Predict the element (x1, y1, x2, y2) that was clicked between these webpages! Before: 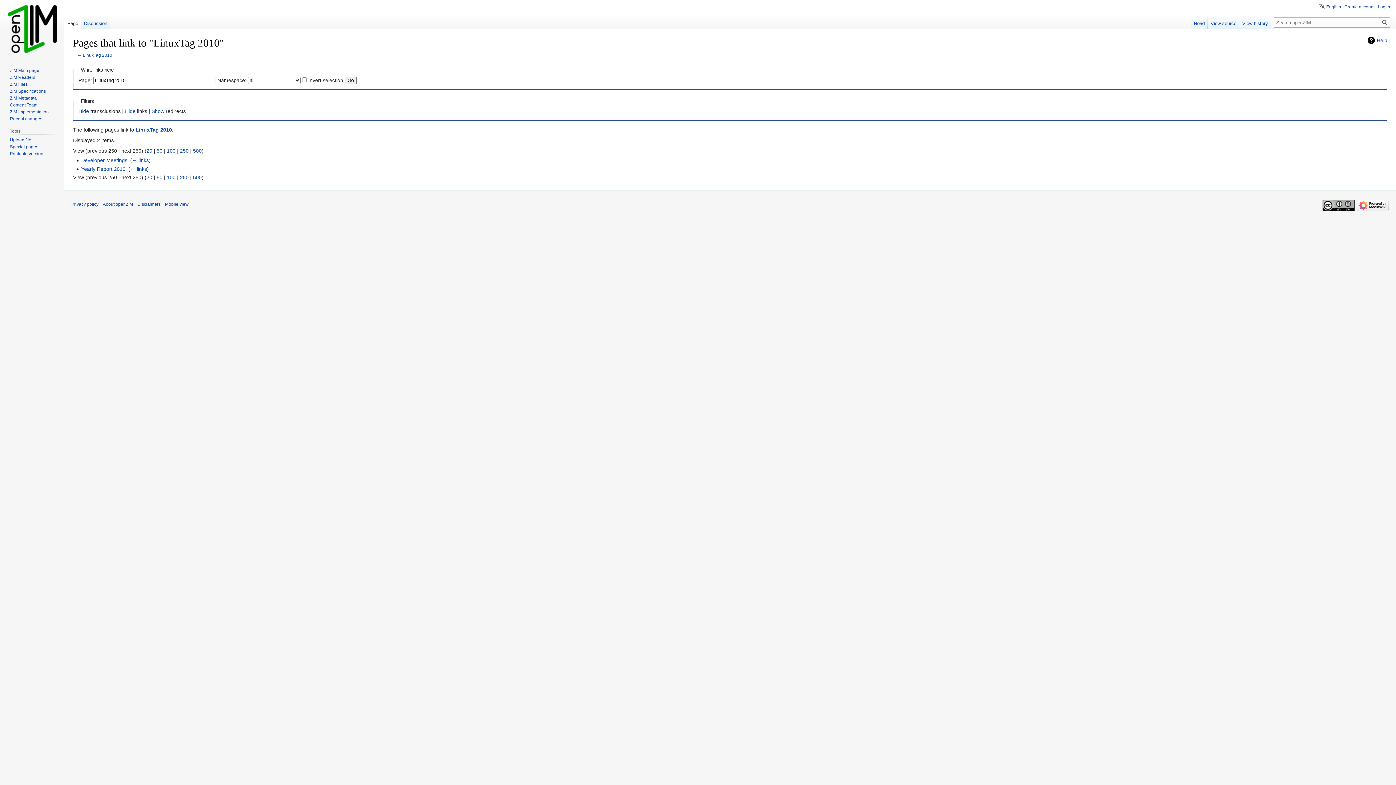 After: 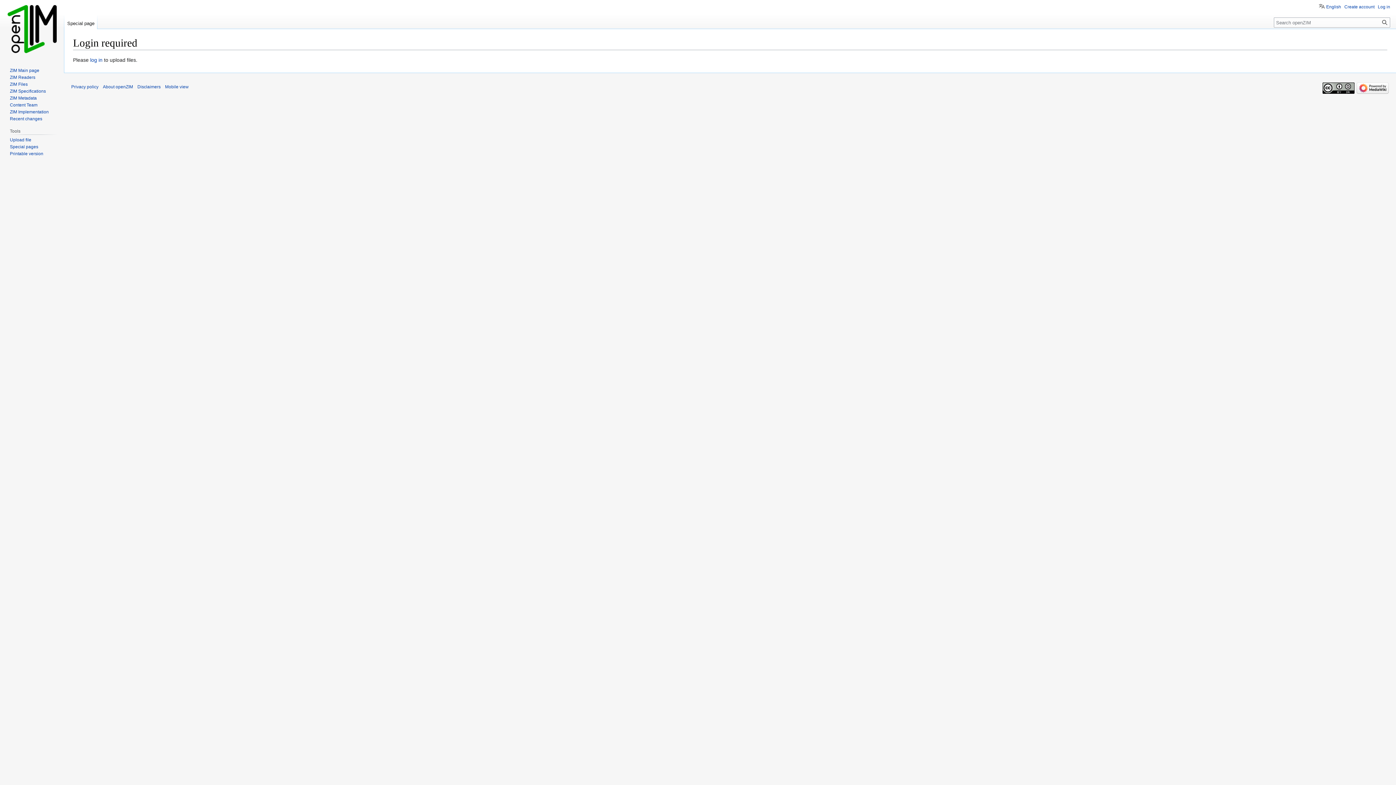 Action: label: Upload file bbox: (9, 137, 31, 142)